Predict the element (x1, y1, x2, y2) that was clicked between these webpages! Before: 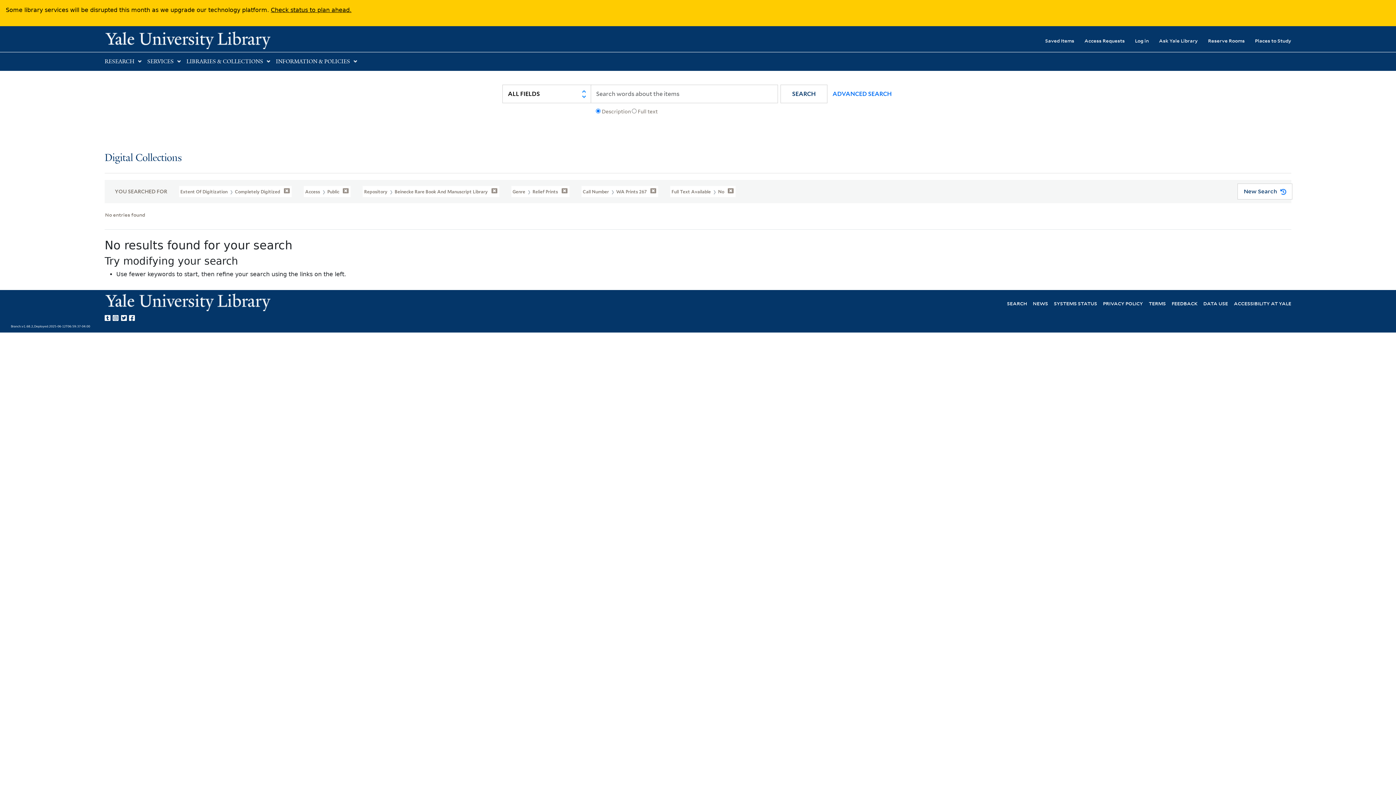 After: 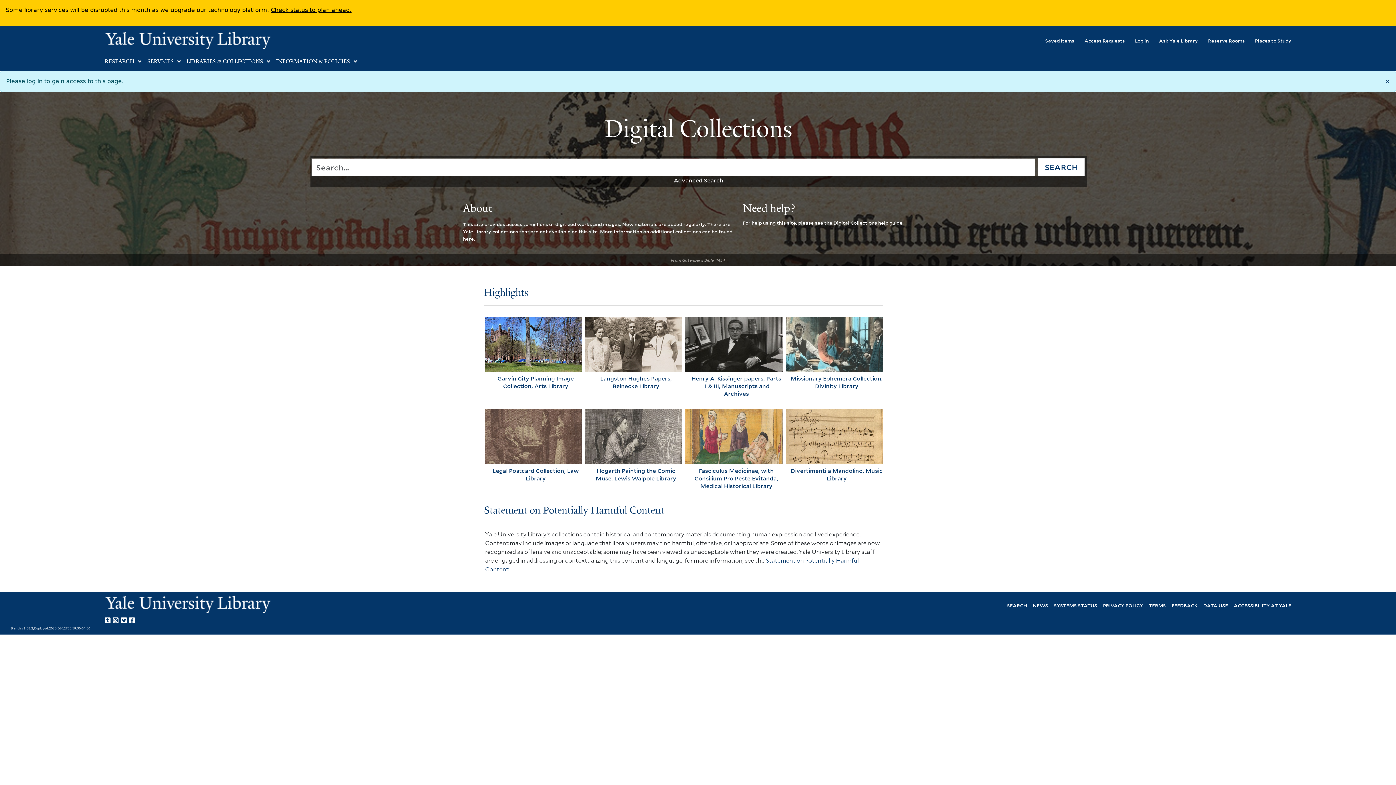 Action: bbox: (1035, 32, 1074, 48) label: Saved Items